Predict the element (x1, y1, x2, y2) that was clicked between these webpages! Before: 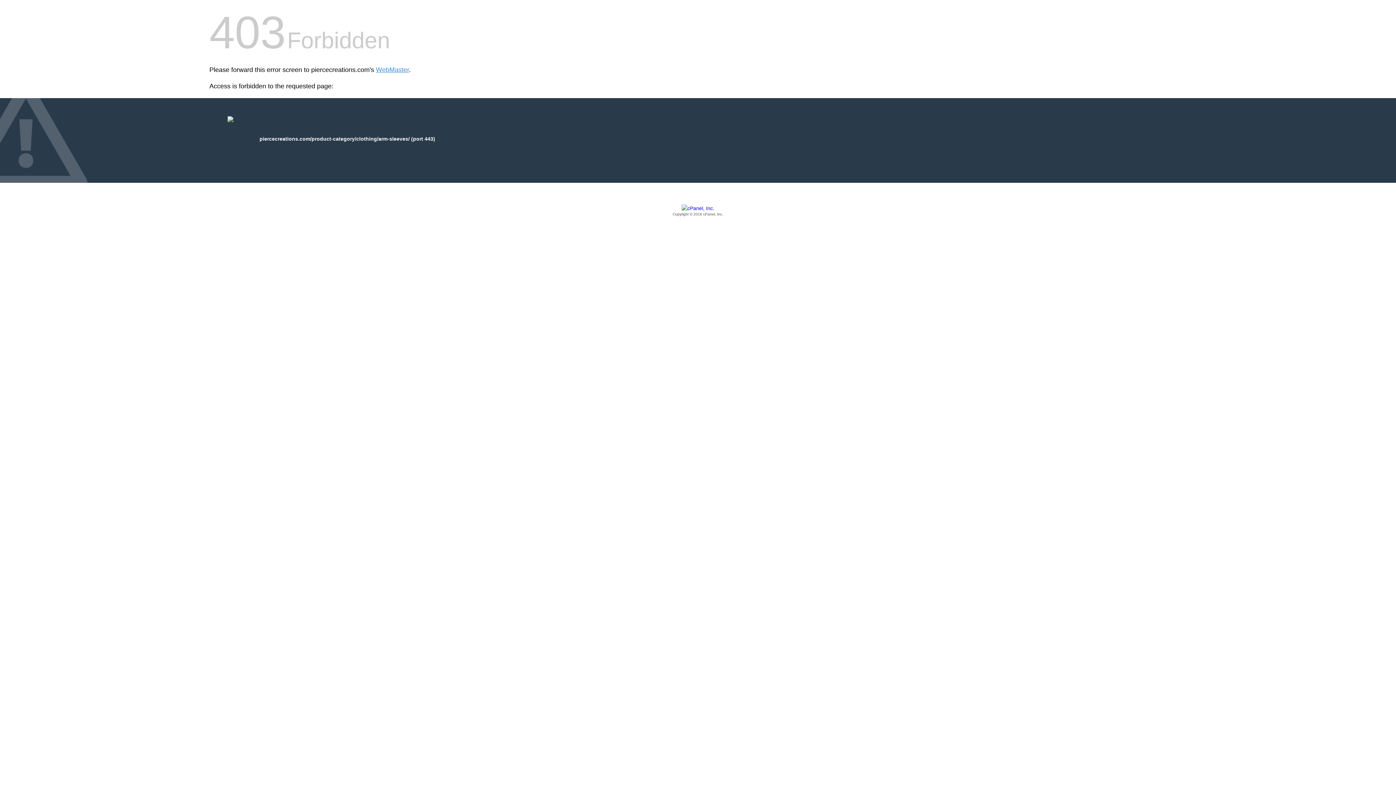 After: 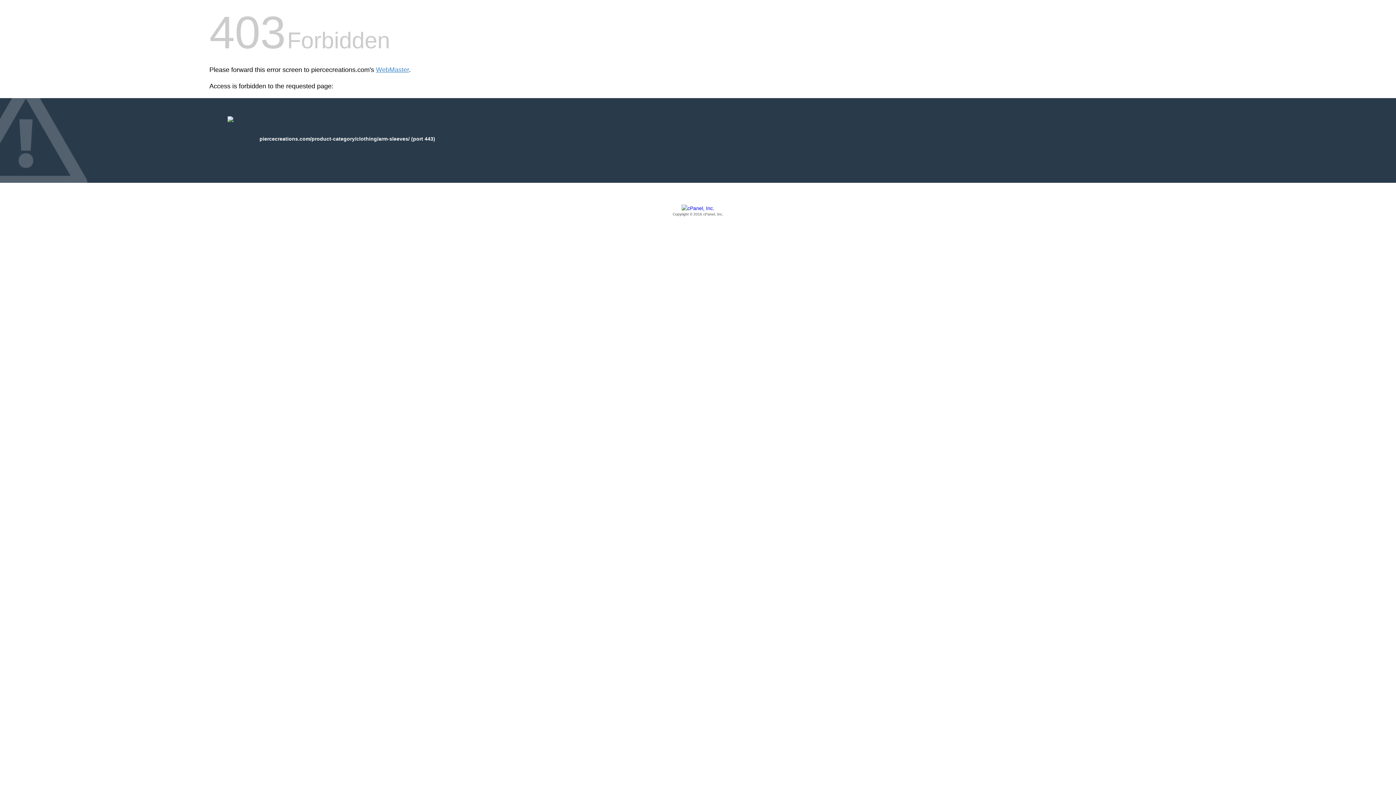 Action: bbox: (209, 205, 1186, 217) label: Copyright © 2016 cPanel, Inc.